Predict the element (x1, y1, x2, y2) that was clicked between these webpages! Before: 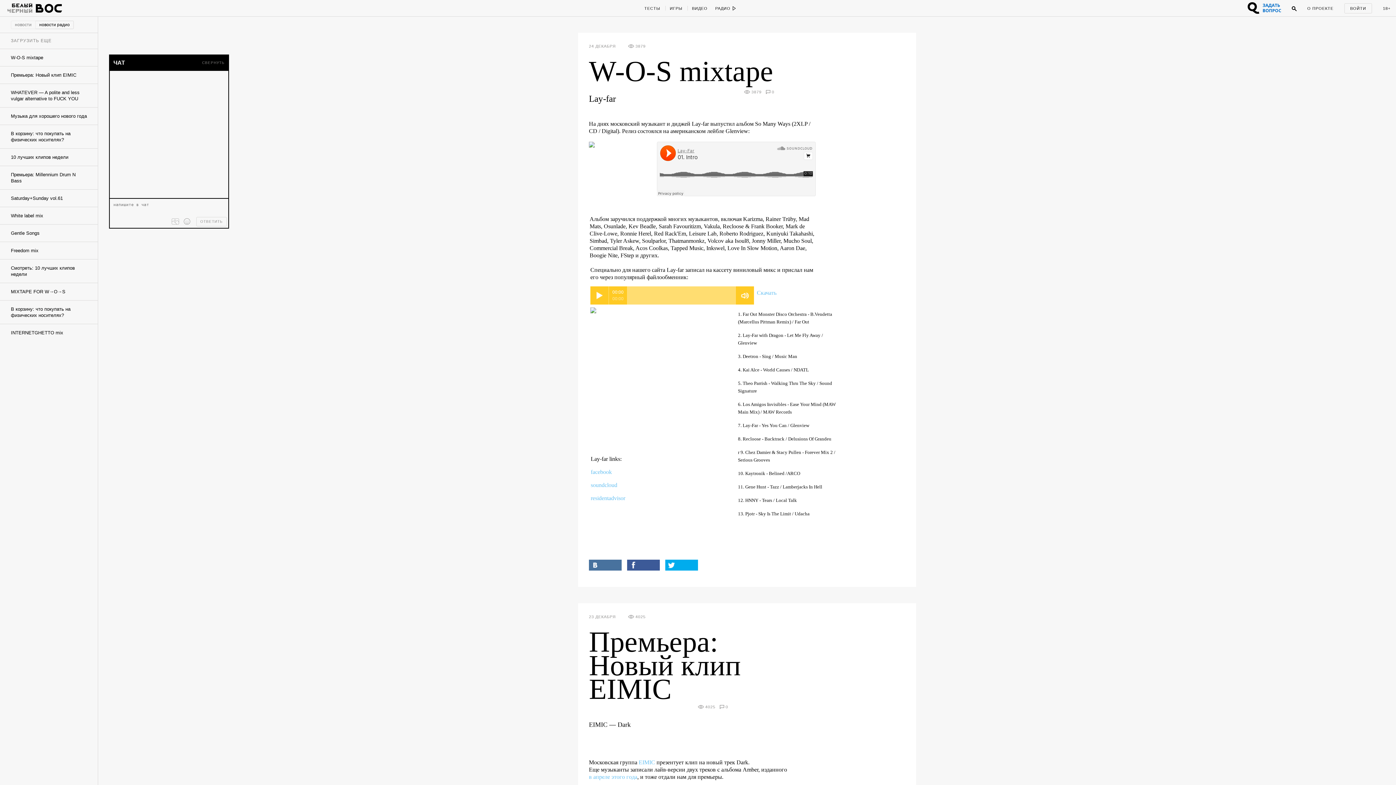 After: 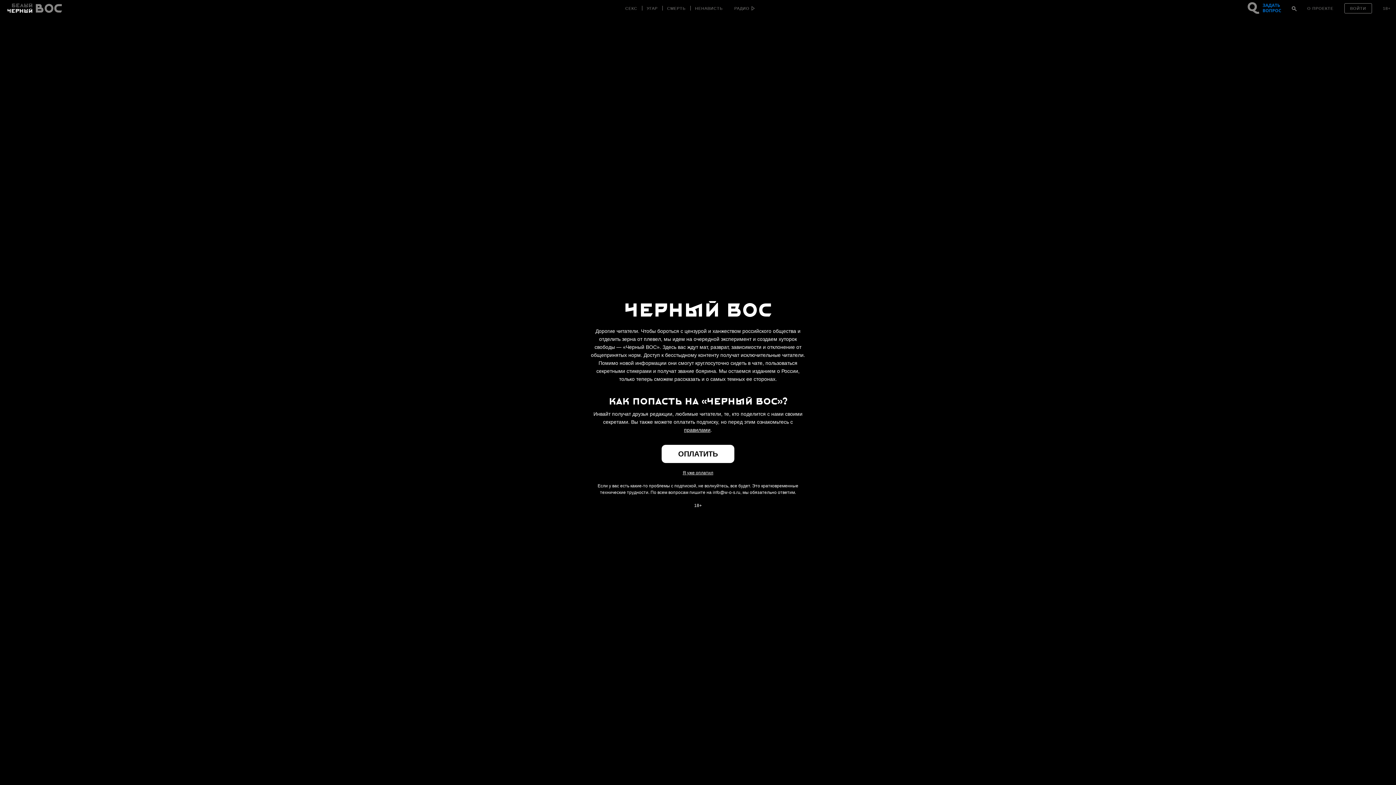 Action: bbox: (7, 8, 32, 12)